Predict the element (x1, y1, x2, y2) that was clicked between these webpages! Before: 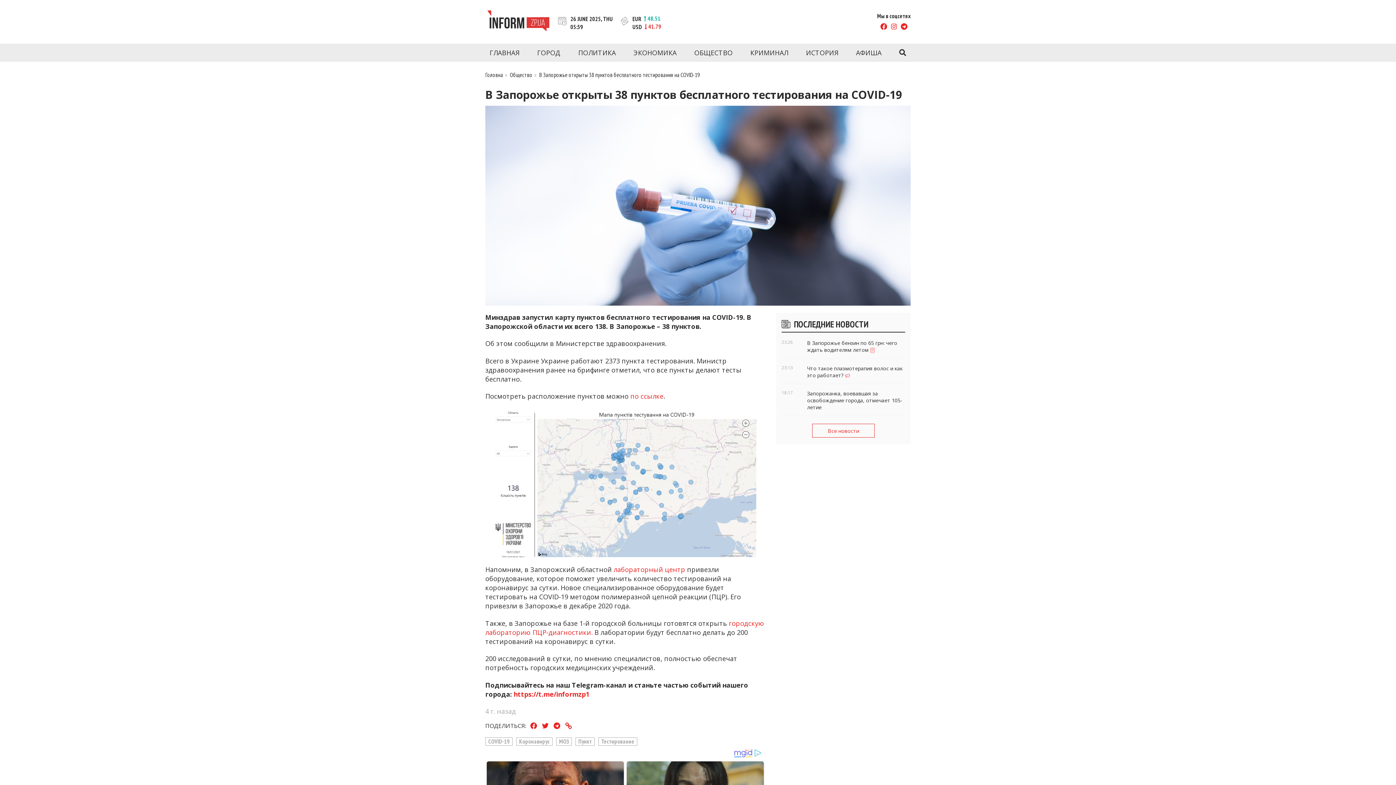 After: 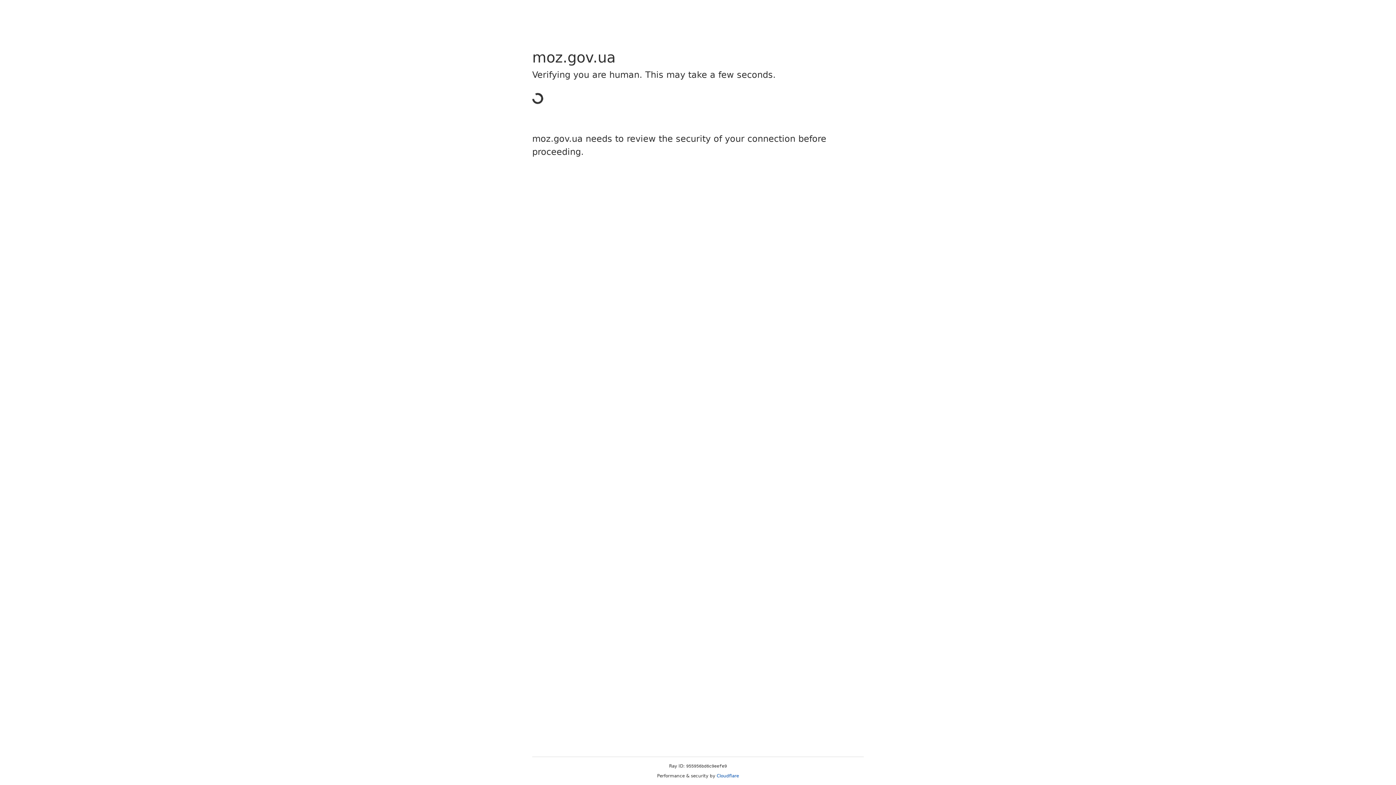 Action: label: по ссылке bbox: (630, 392, 663, 400)